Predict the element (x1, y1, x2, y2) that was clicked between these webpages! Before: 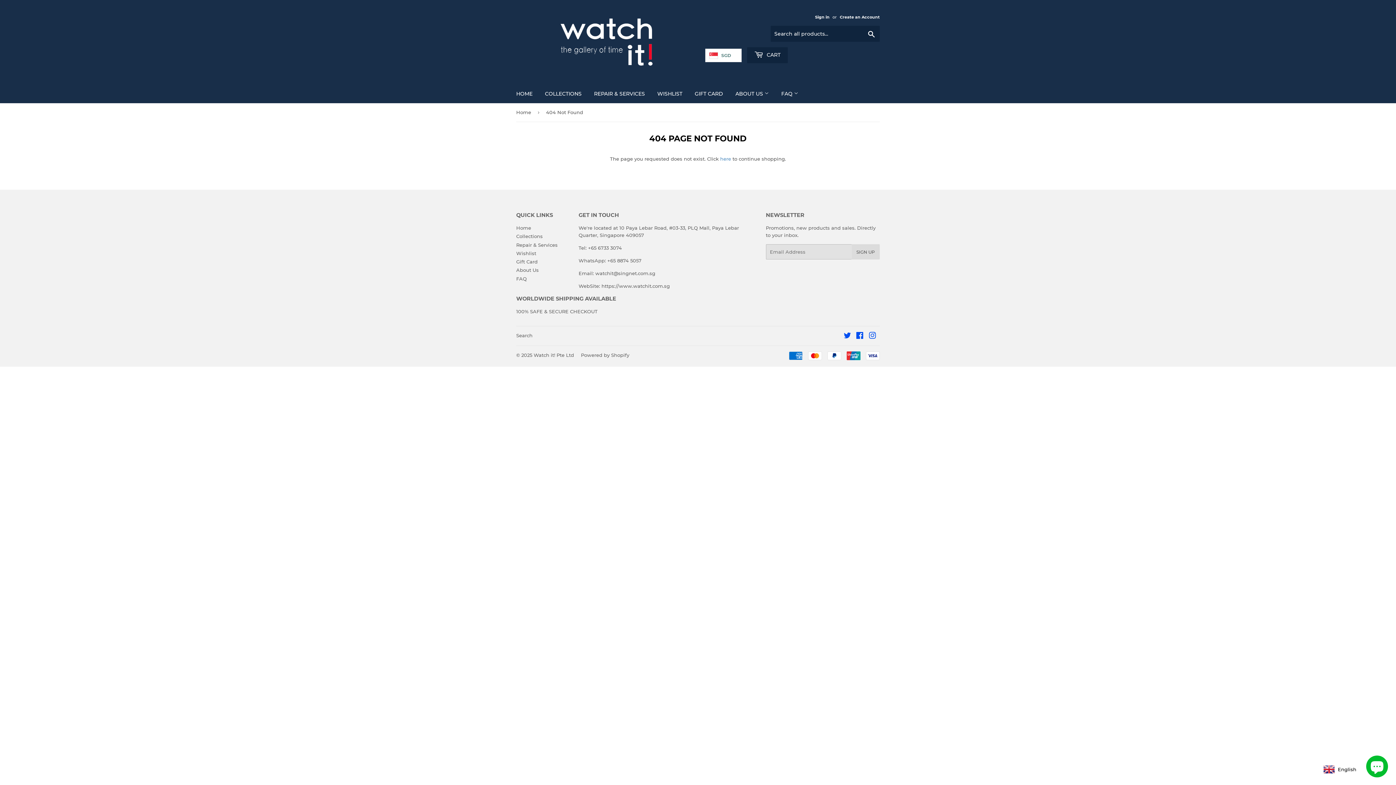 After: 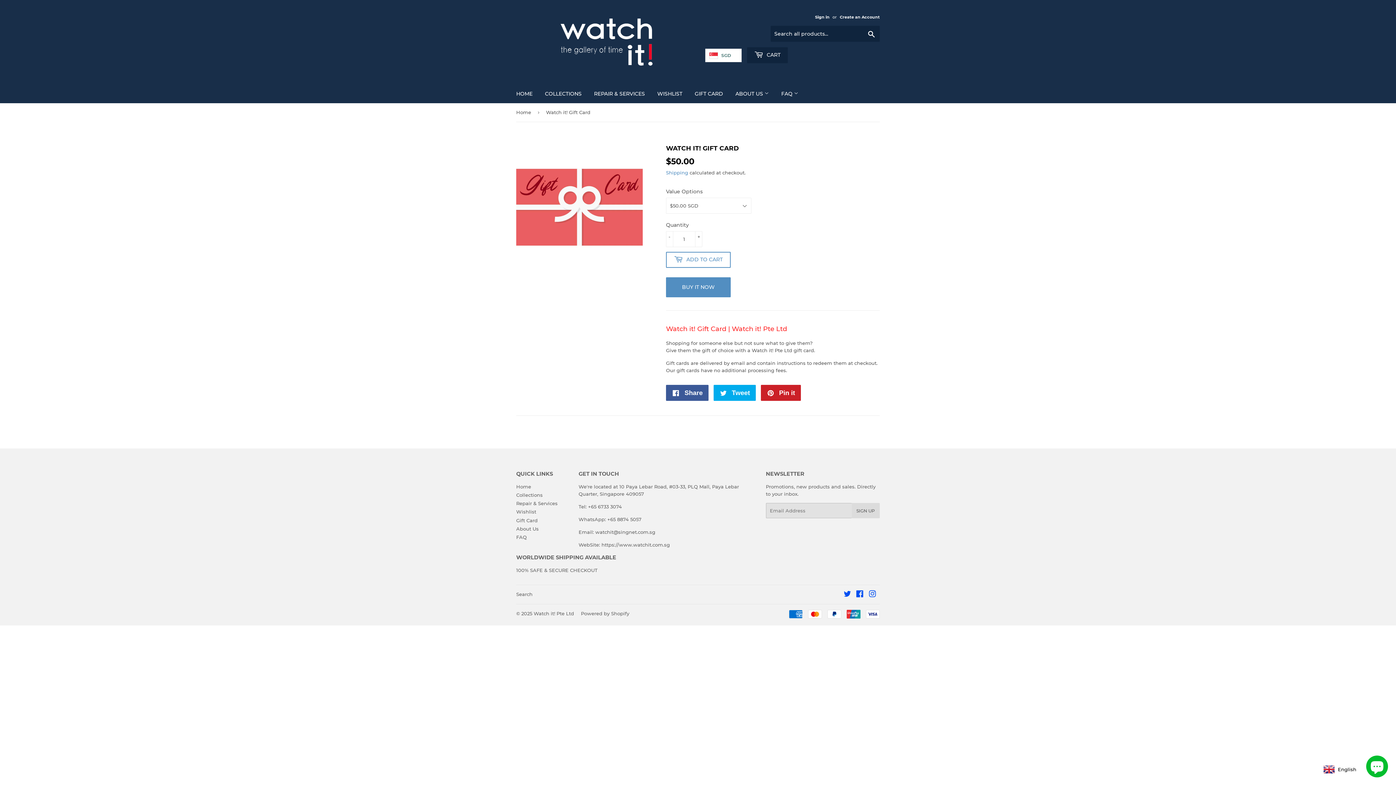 Action: label: Gift Card bbox: (516, 258, 537, 264)